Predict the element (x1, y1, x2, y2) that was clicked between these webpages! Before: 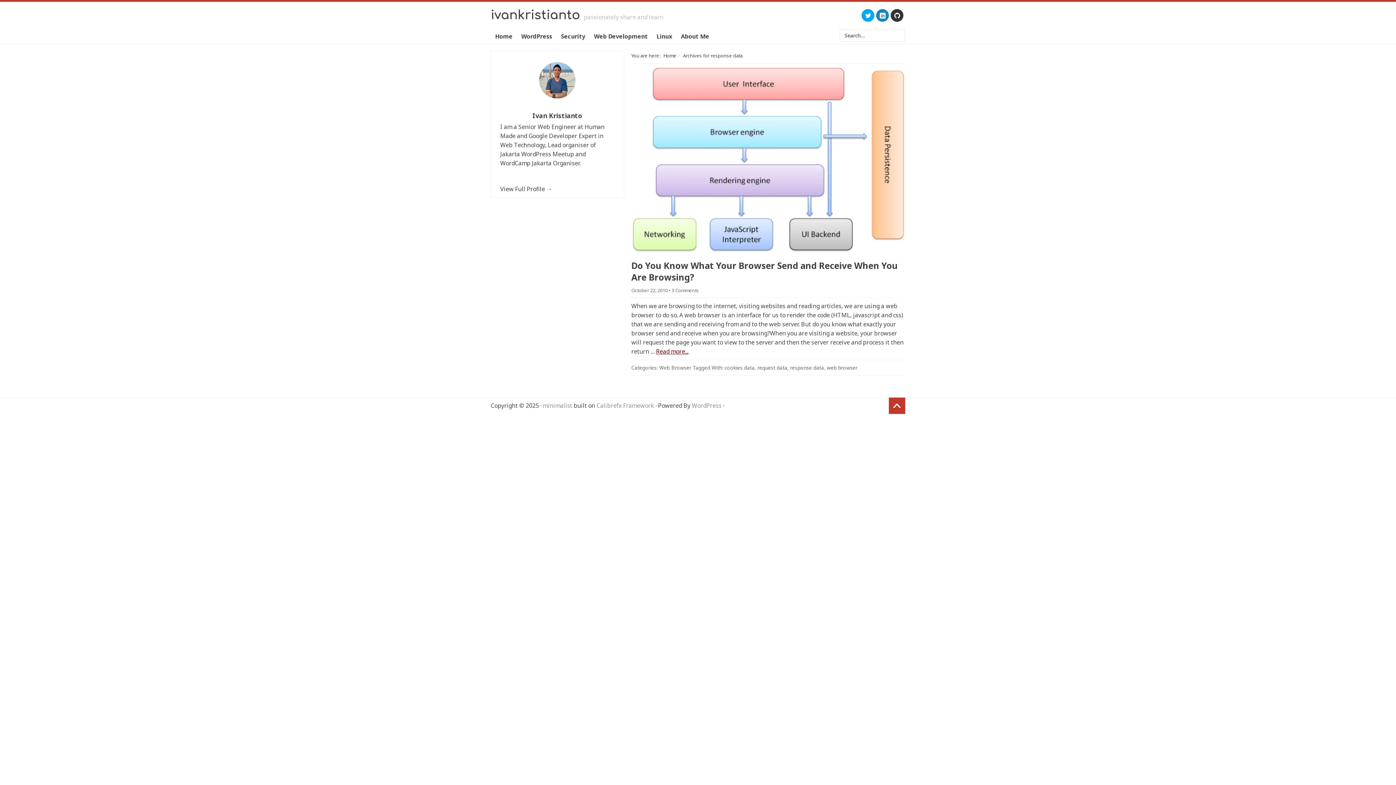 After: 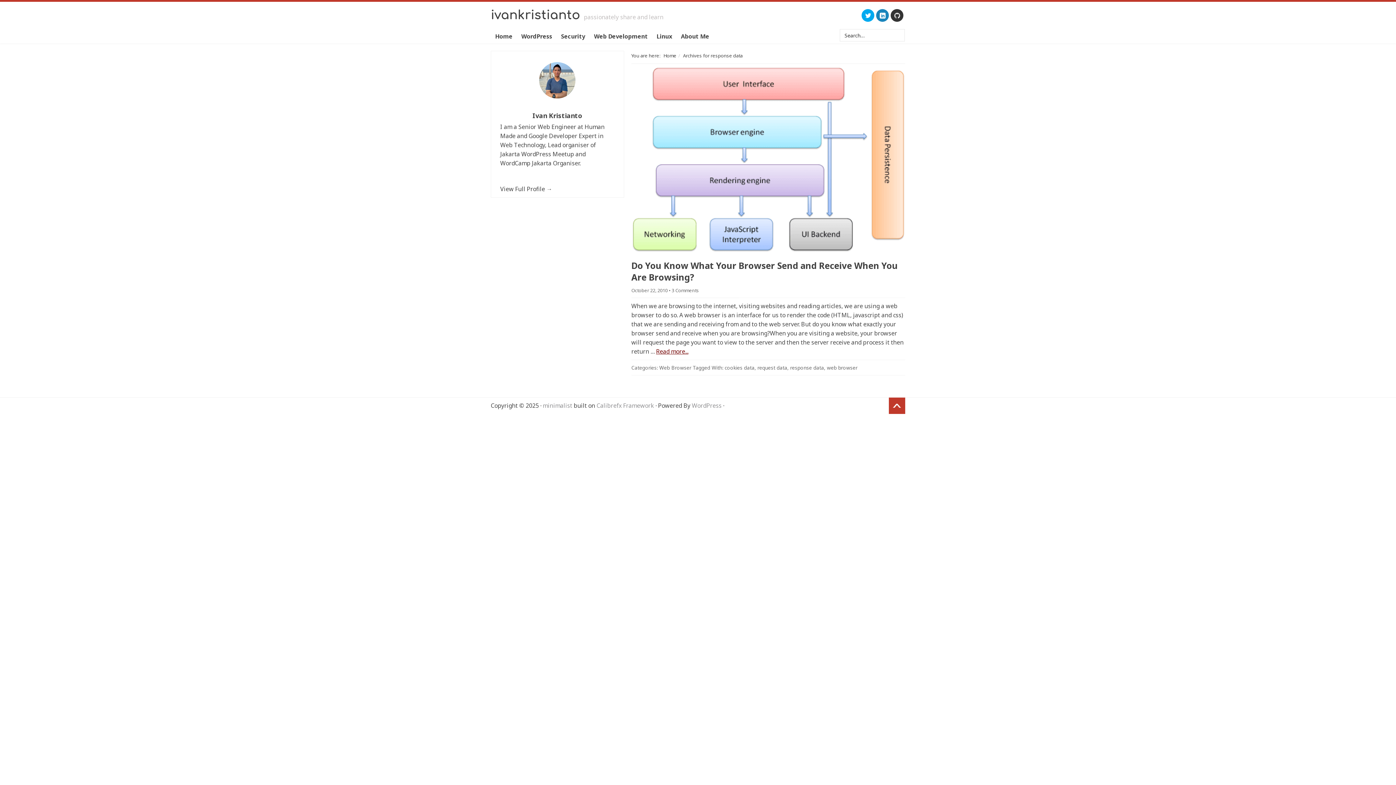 Action: bbox: (894, 12, 900, 20)